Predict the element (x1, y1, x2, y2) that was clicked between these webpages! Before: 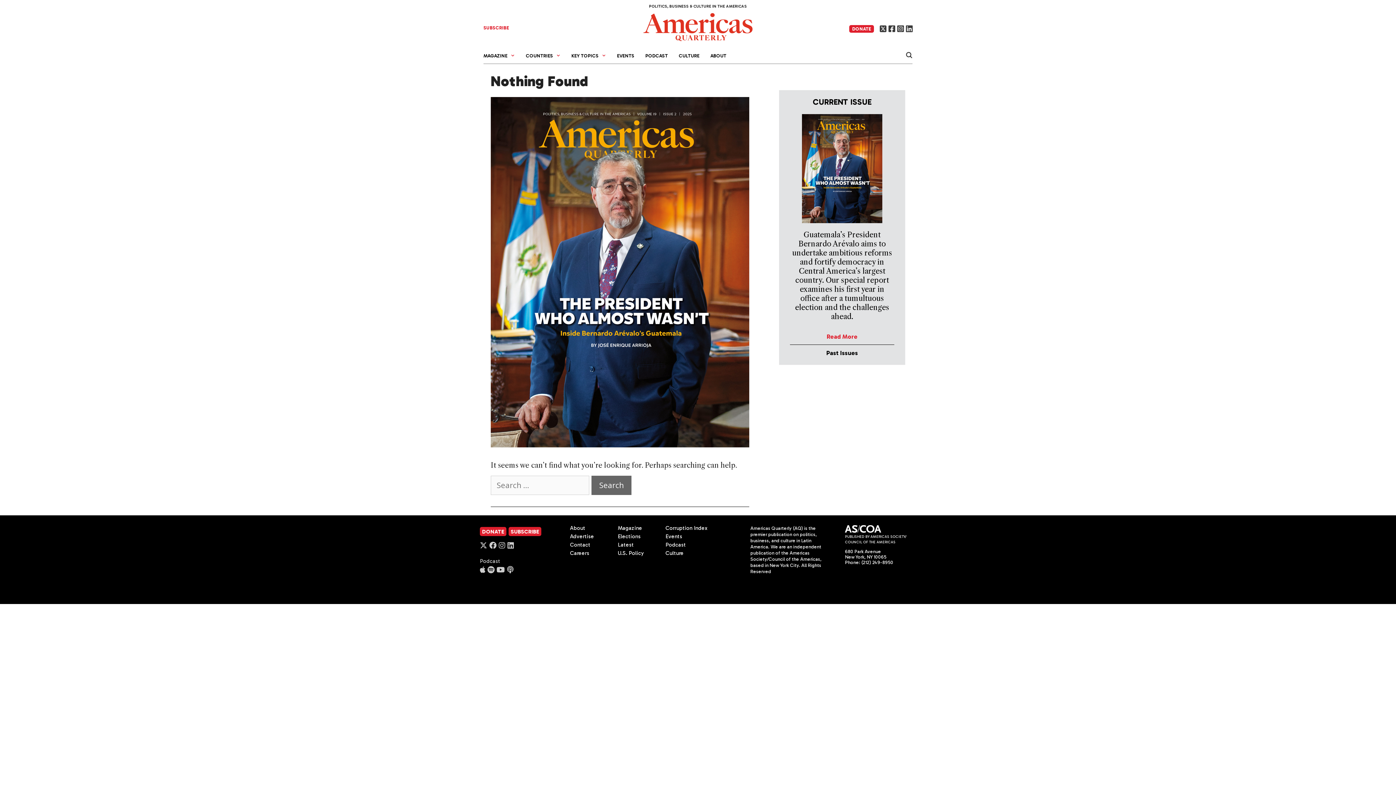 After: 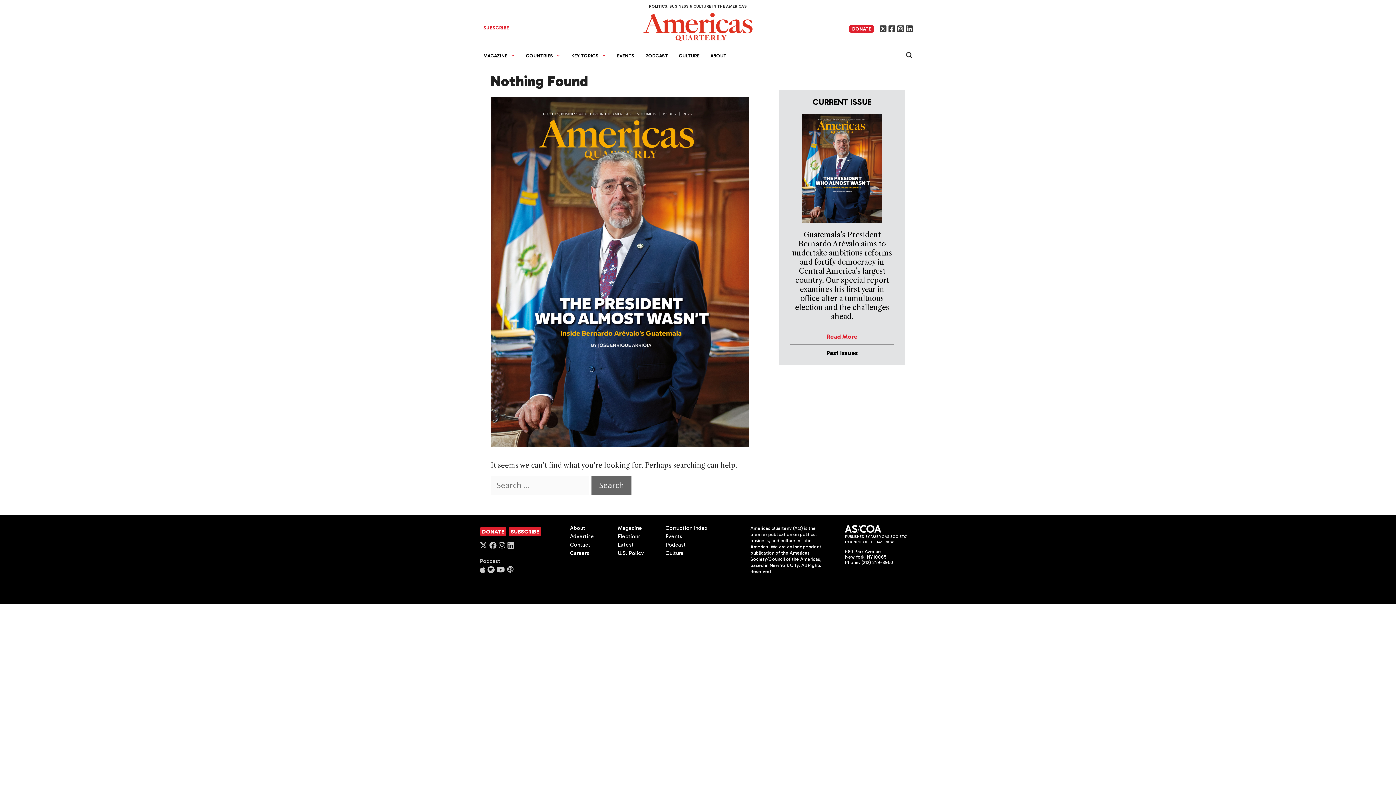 Action: label: SUBSCRIBE bbox: (508, 527, 541, 536)